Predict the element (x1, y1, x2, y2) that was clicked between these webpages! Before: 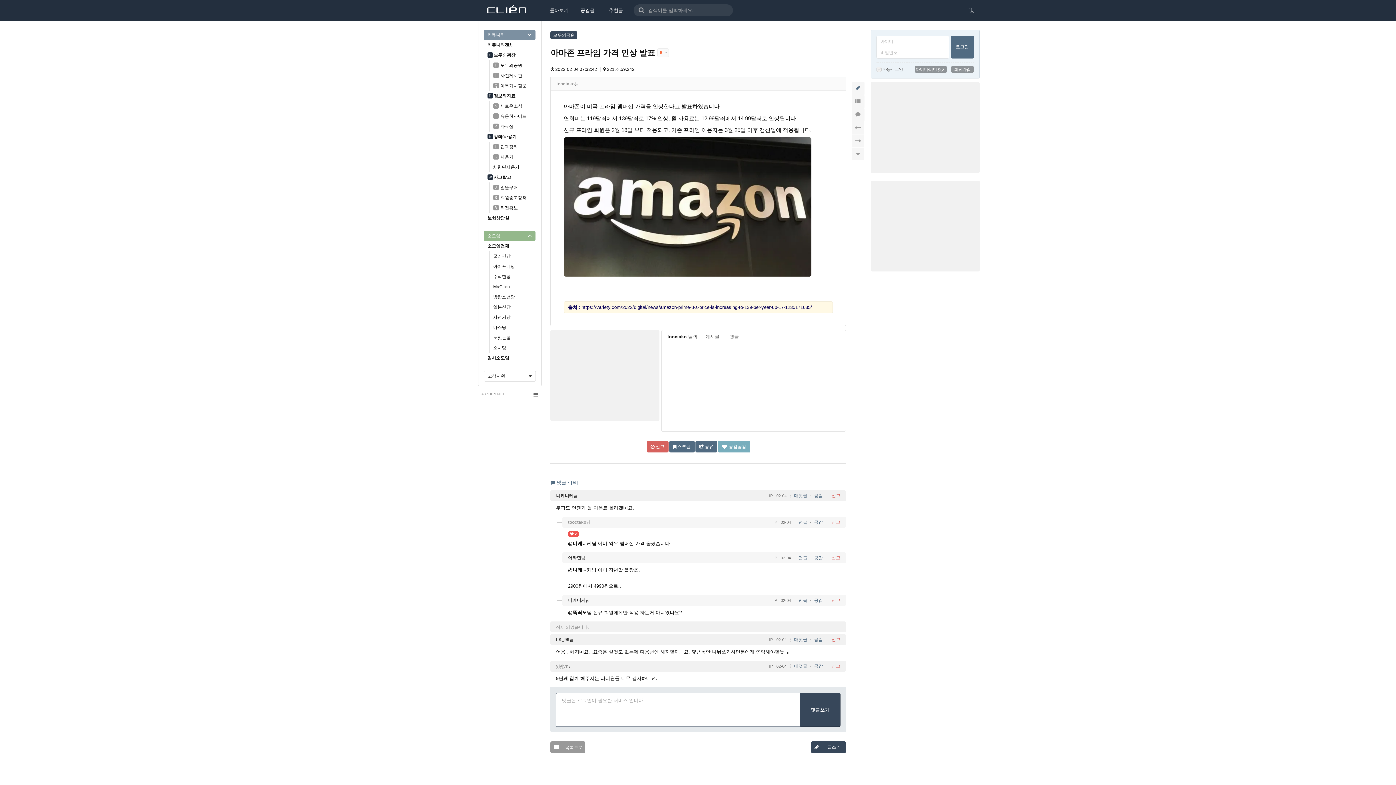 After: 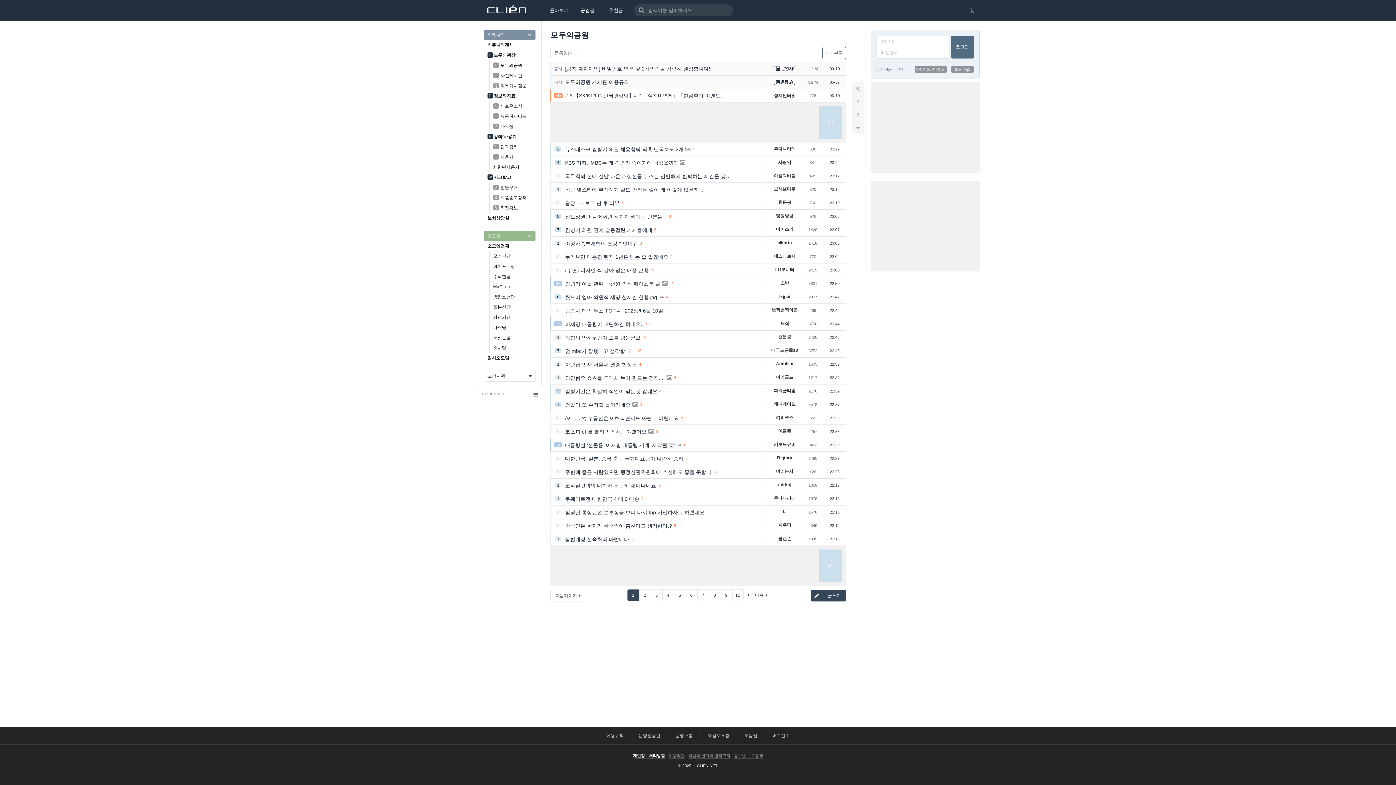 Action: bbox: (489, 60, 535, 70) label: F
모두의공원